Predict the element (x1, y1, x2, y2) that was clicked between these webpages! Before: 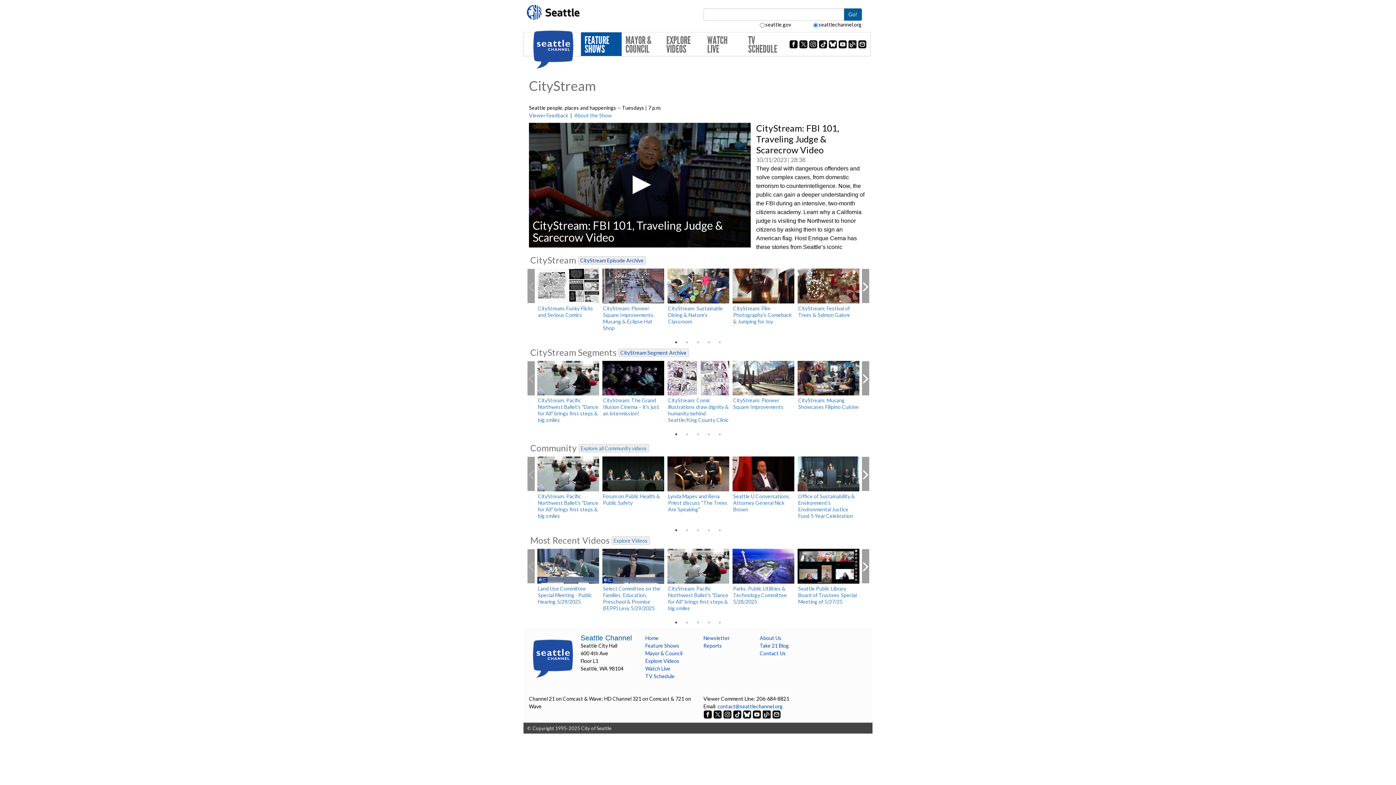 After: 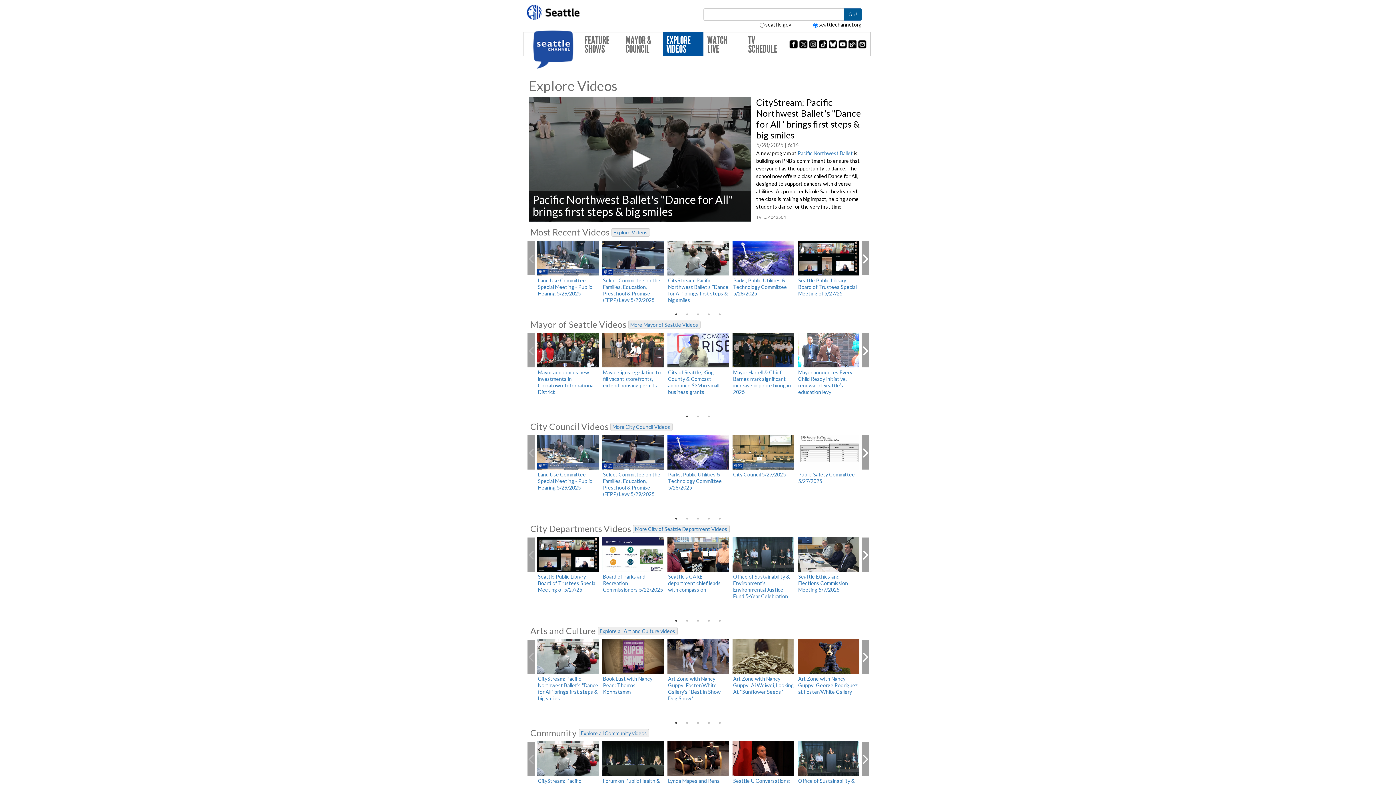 Action: label: CityStream: Pacific Northwest Ballet's "Dance for All" brings first steps & big smiles bbox: (538, 397, 598, 423)